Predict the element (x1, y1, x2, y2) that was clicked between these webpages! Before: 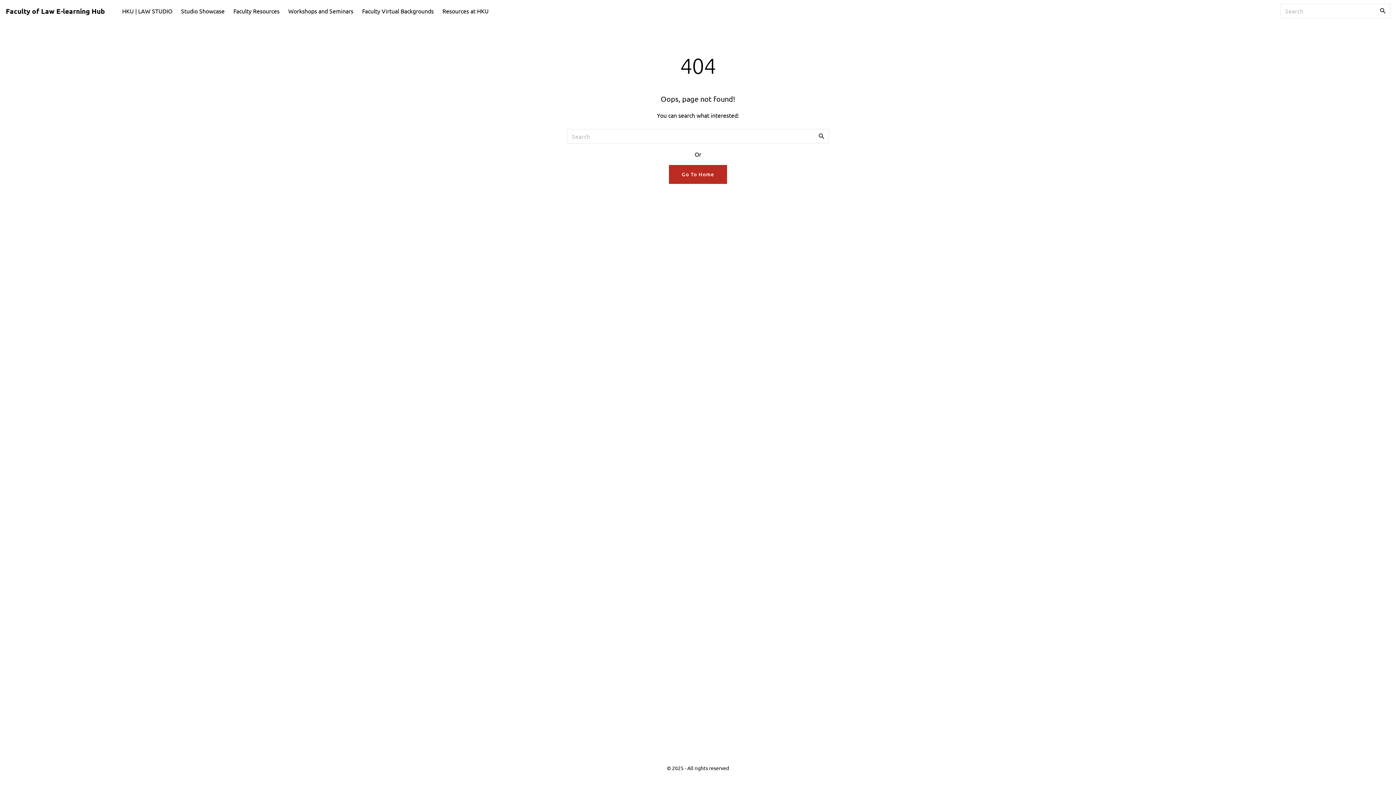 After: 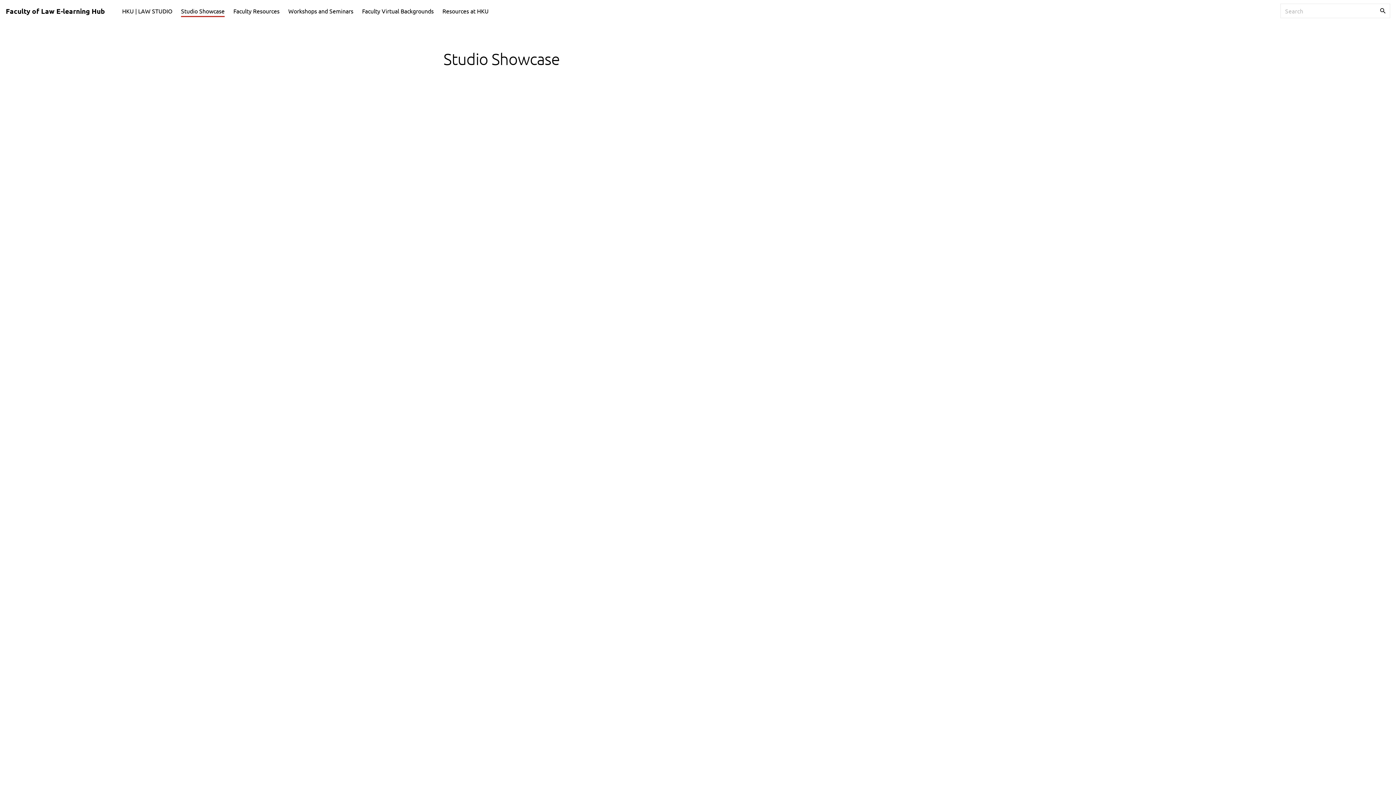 Action: label: Studio Showcase bbox: (181, 4, 224, 16)